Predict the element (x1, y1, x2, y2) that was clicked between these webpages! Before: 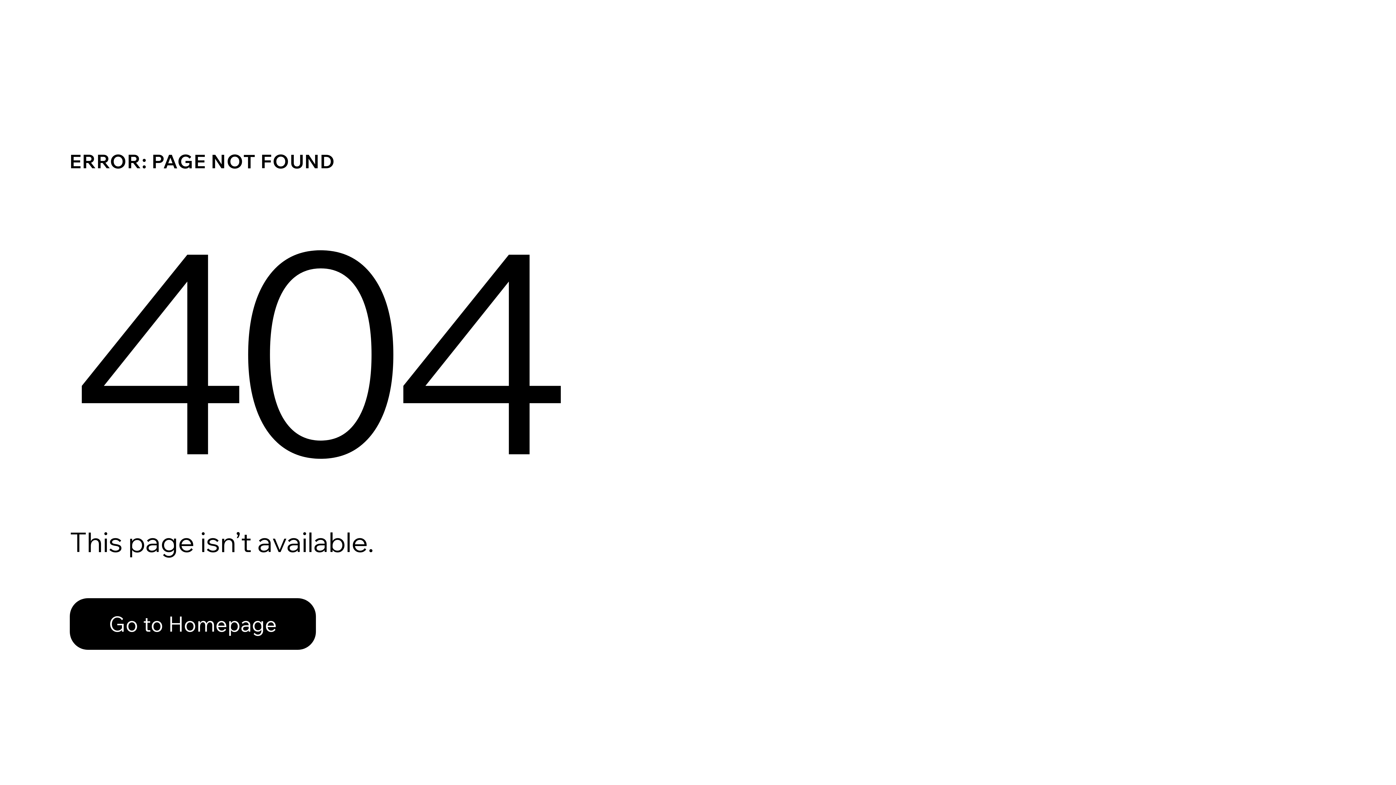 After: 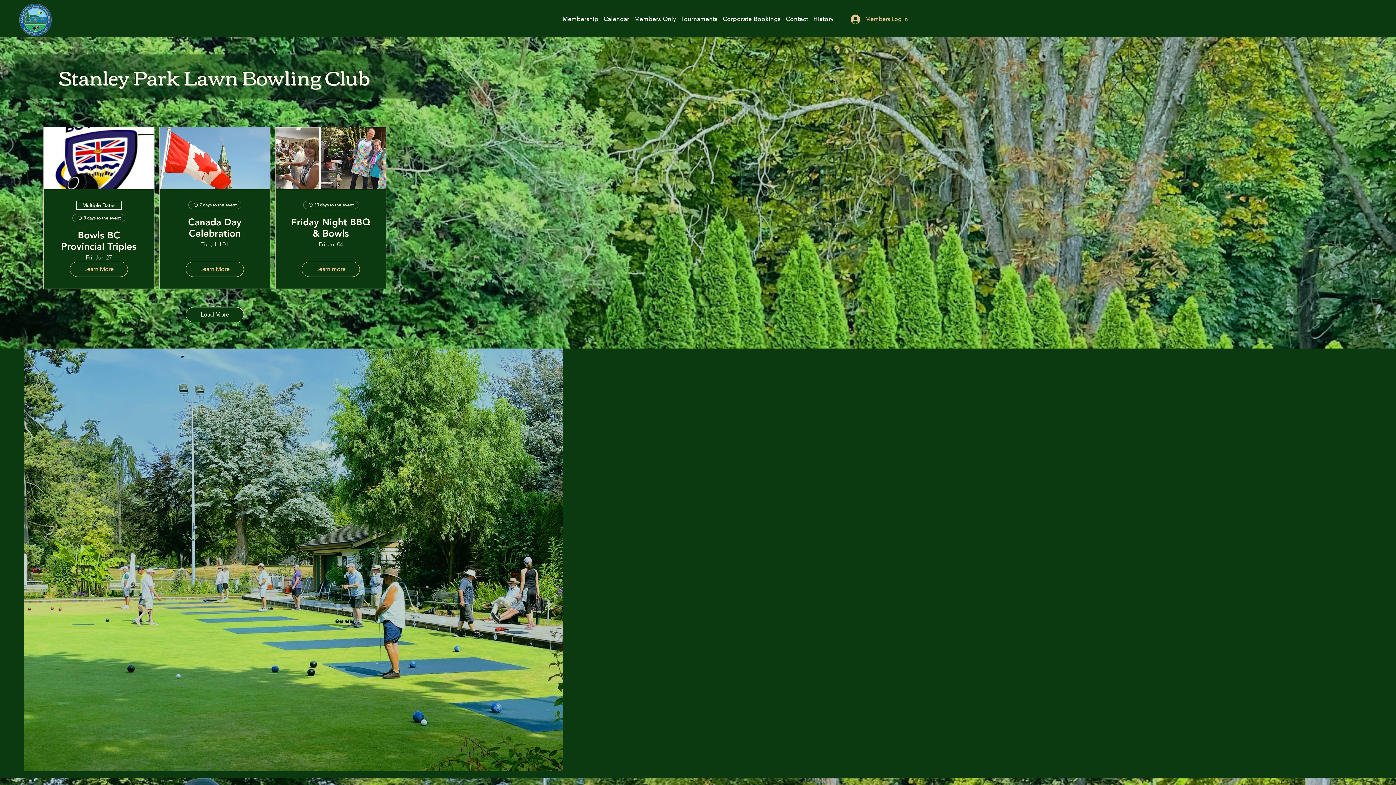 Action: bbox: (69, 582, 768, 659) label: Go to Homepage